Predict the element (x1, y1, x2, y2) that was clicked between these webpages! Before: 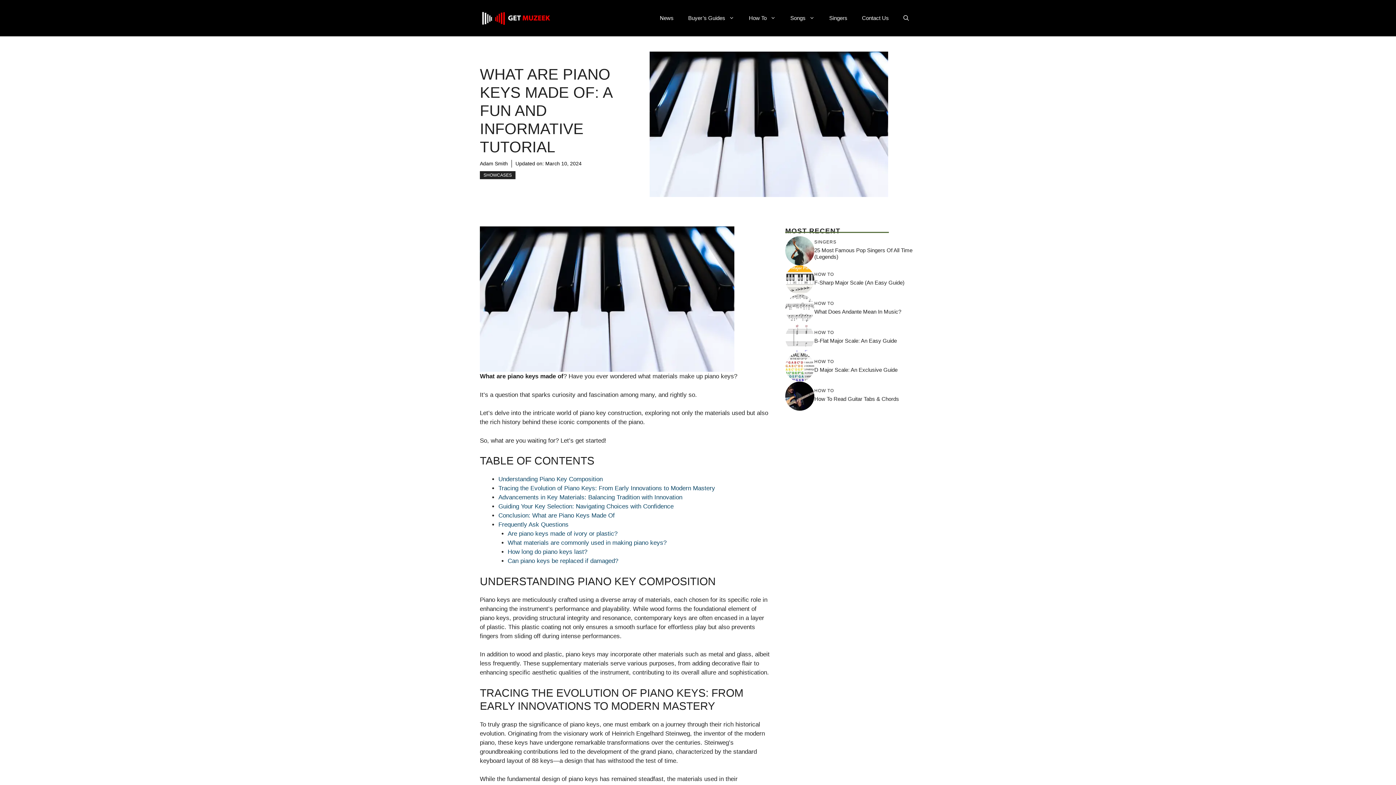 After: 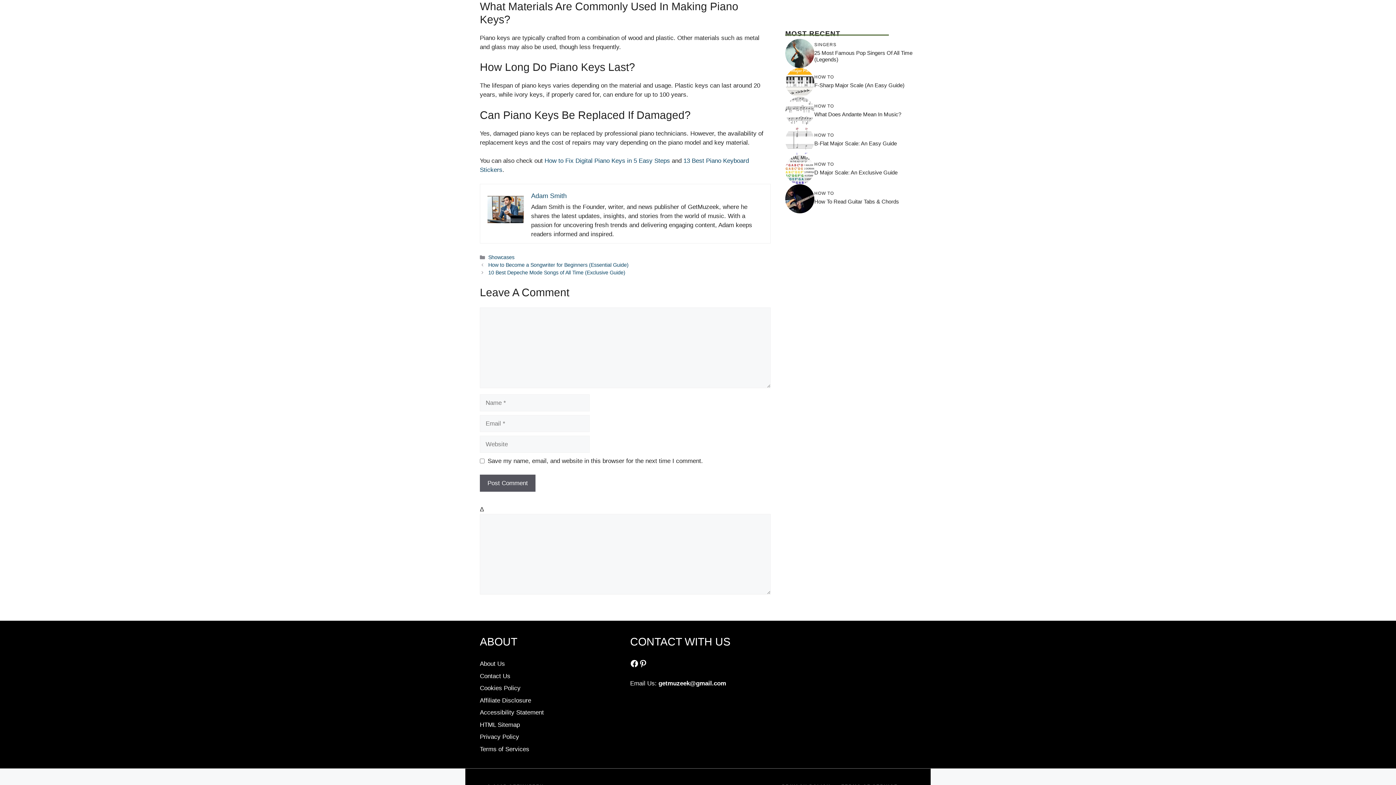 Action: label: What materials are commonly used in making piano keys? bbox: (507, 539, 666, 546)